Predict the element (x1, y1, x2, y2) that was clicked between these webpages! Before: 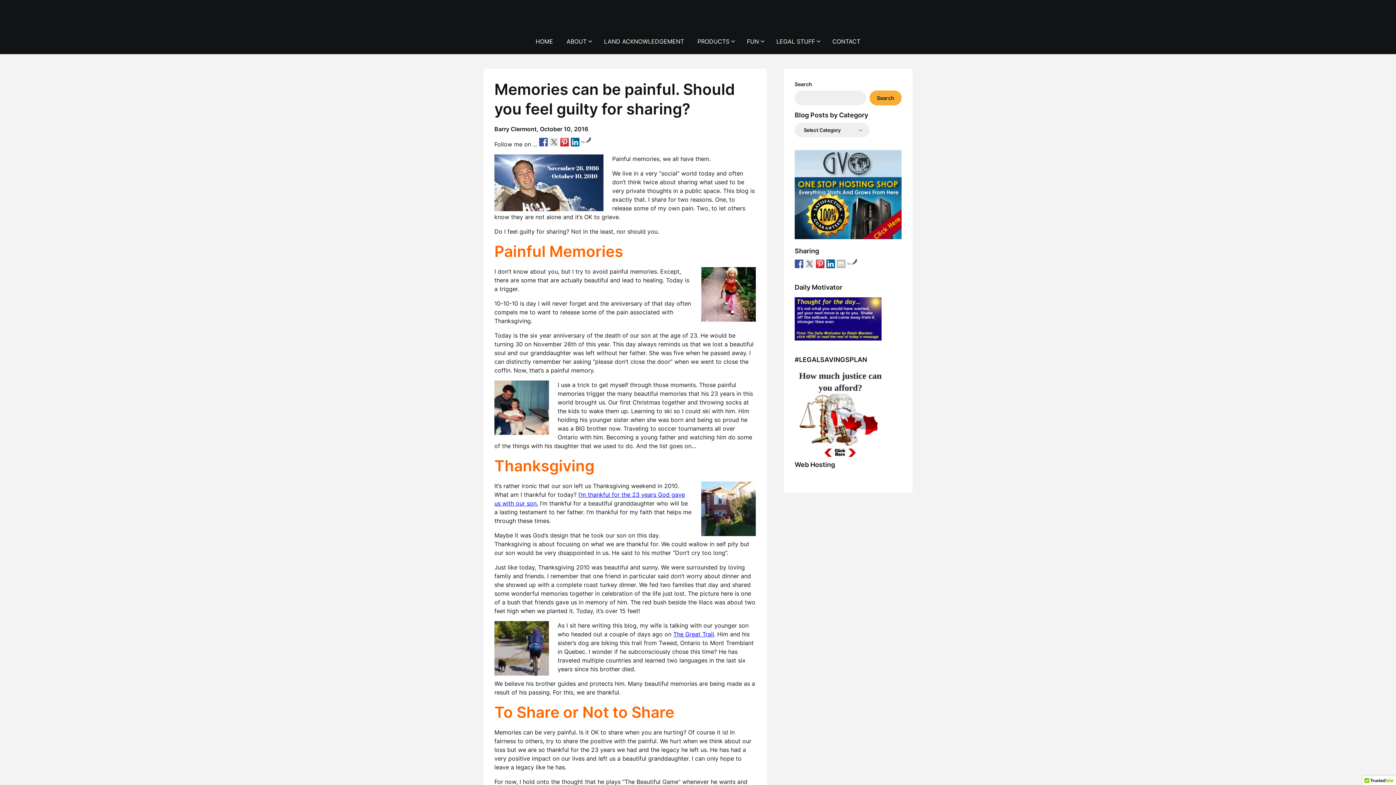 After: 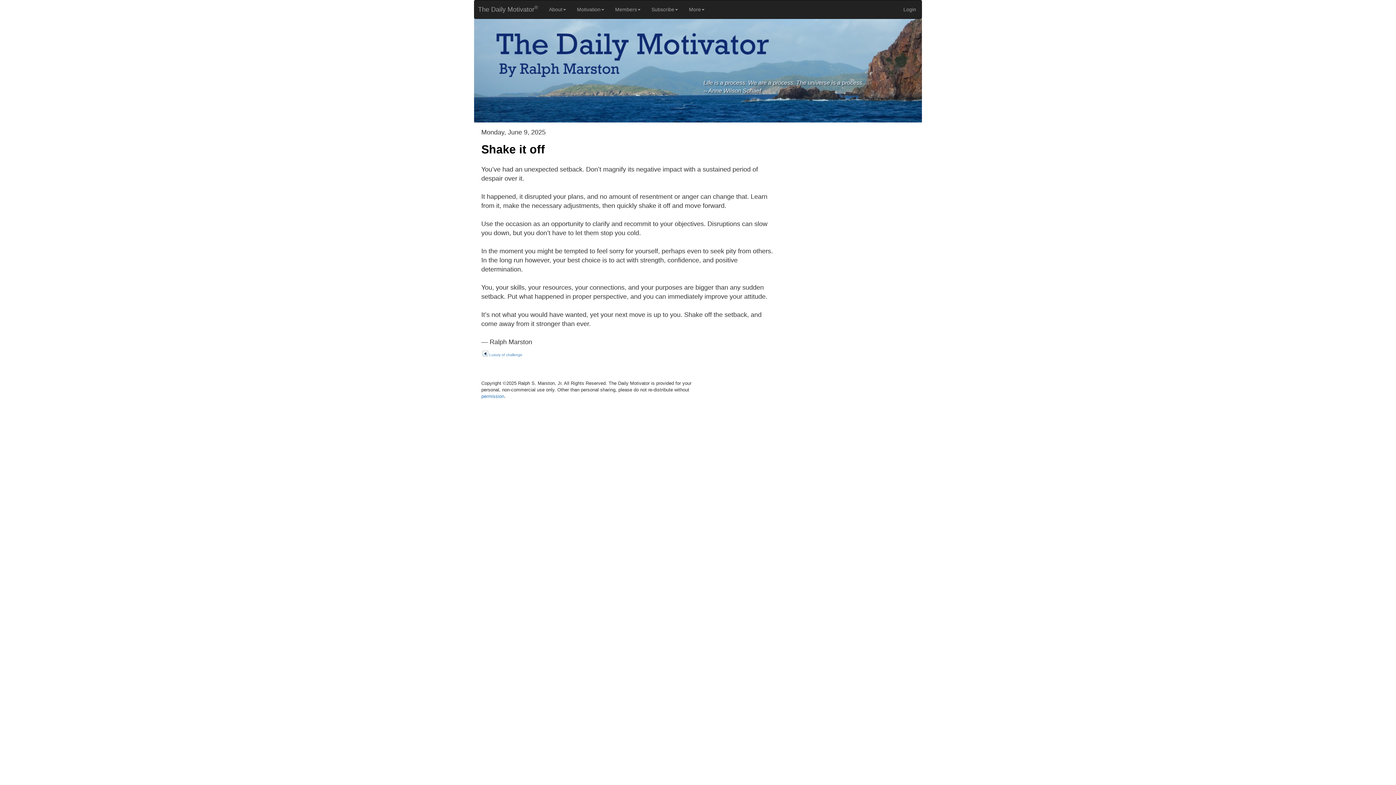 Action: bbox: (794, 334, 881, 342)